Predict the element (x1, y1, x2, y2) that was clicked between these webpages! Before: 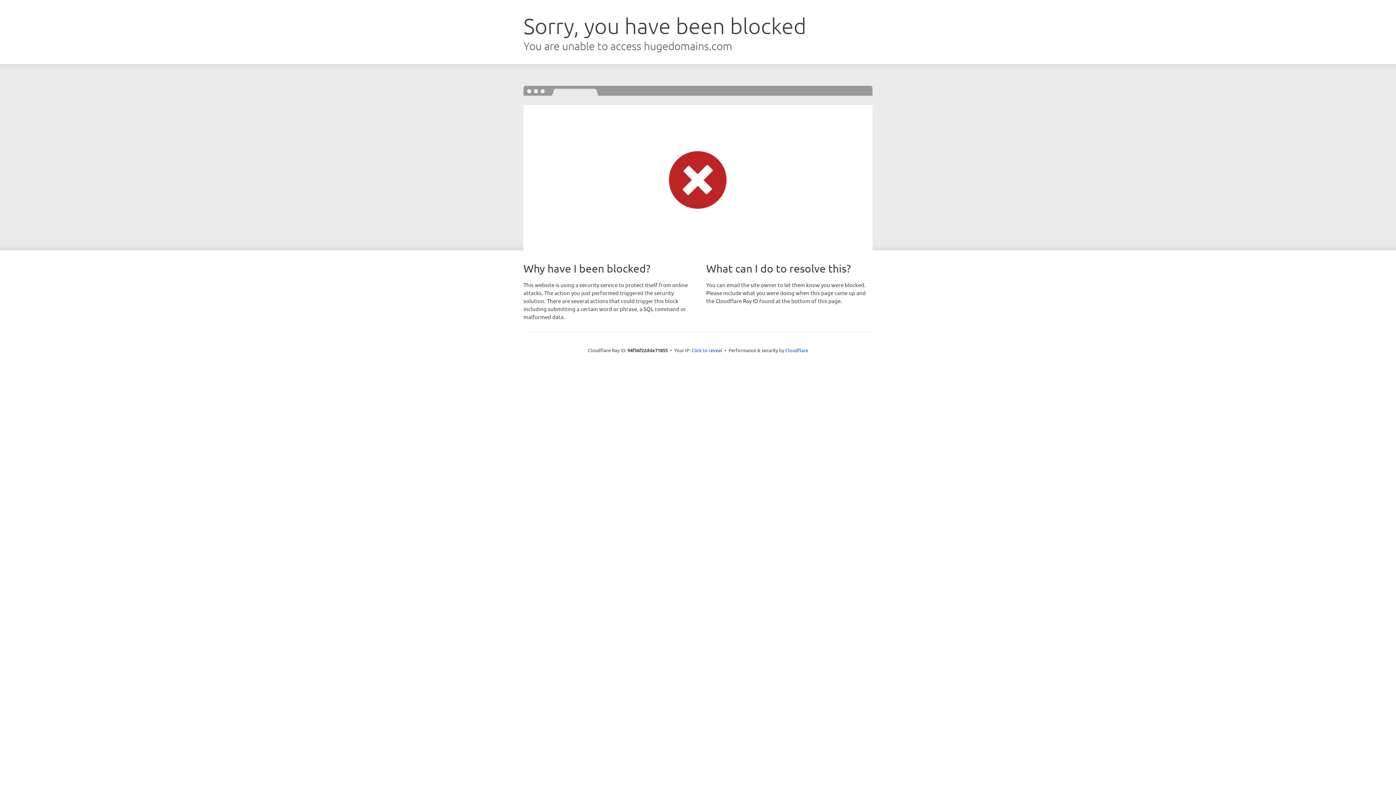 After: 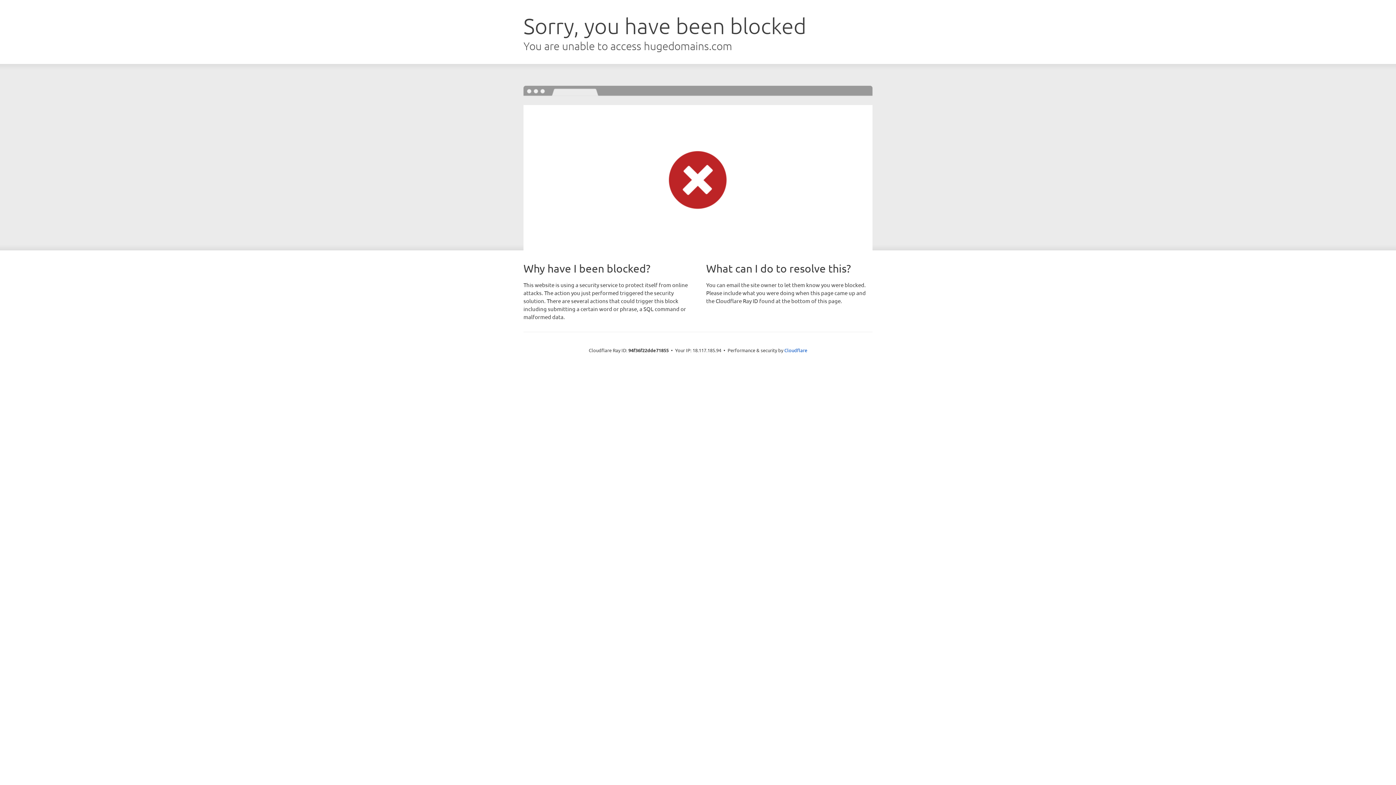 Action: label: Click to reveal bbox: (691, 346, 722, 353)